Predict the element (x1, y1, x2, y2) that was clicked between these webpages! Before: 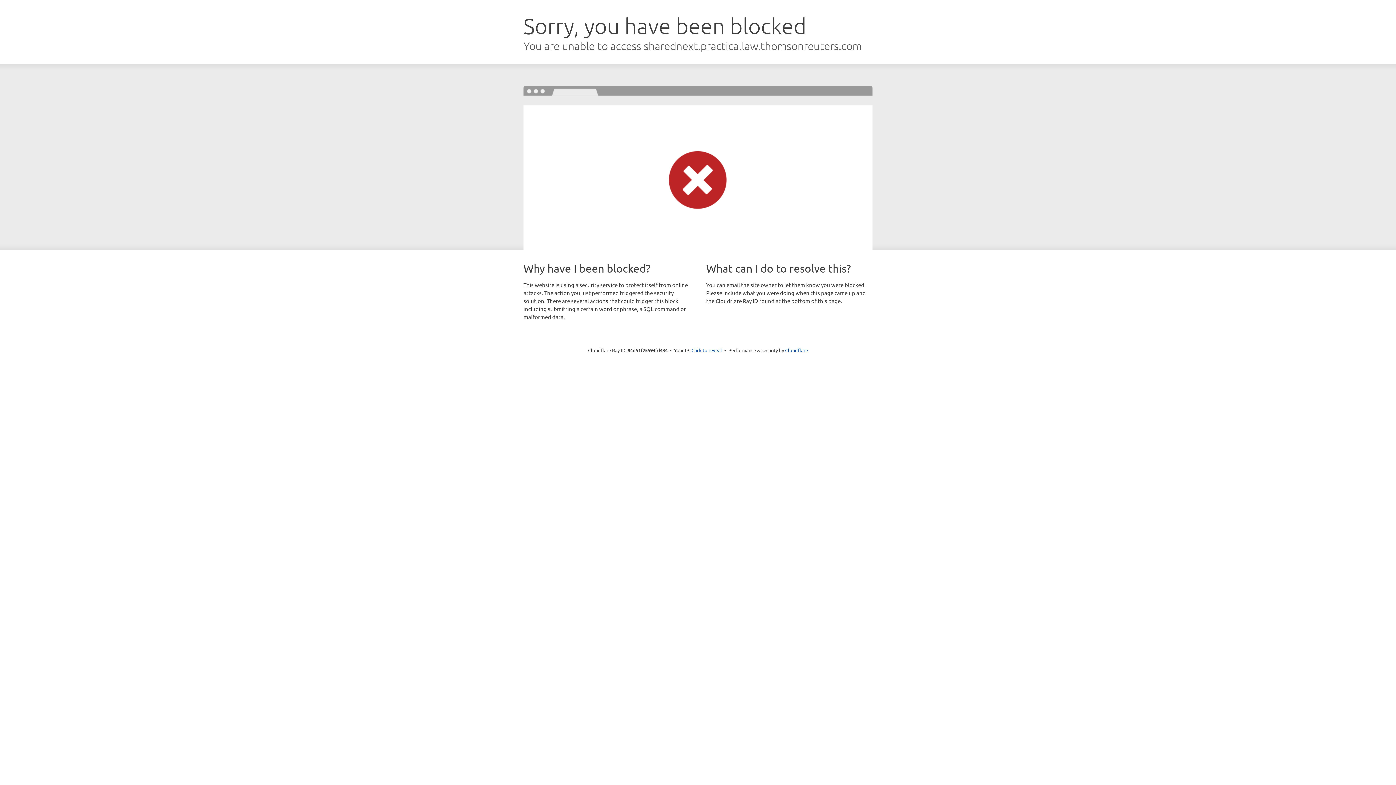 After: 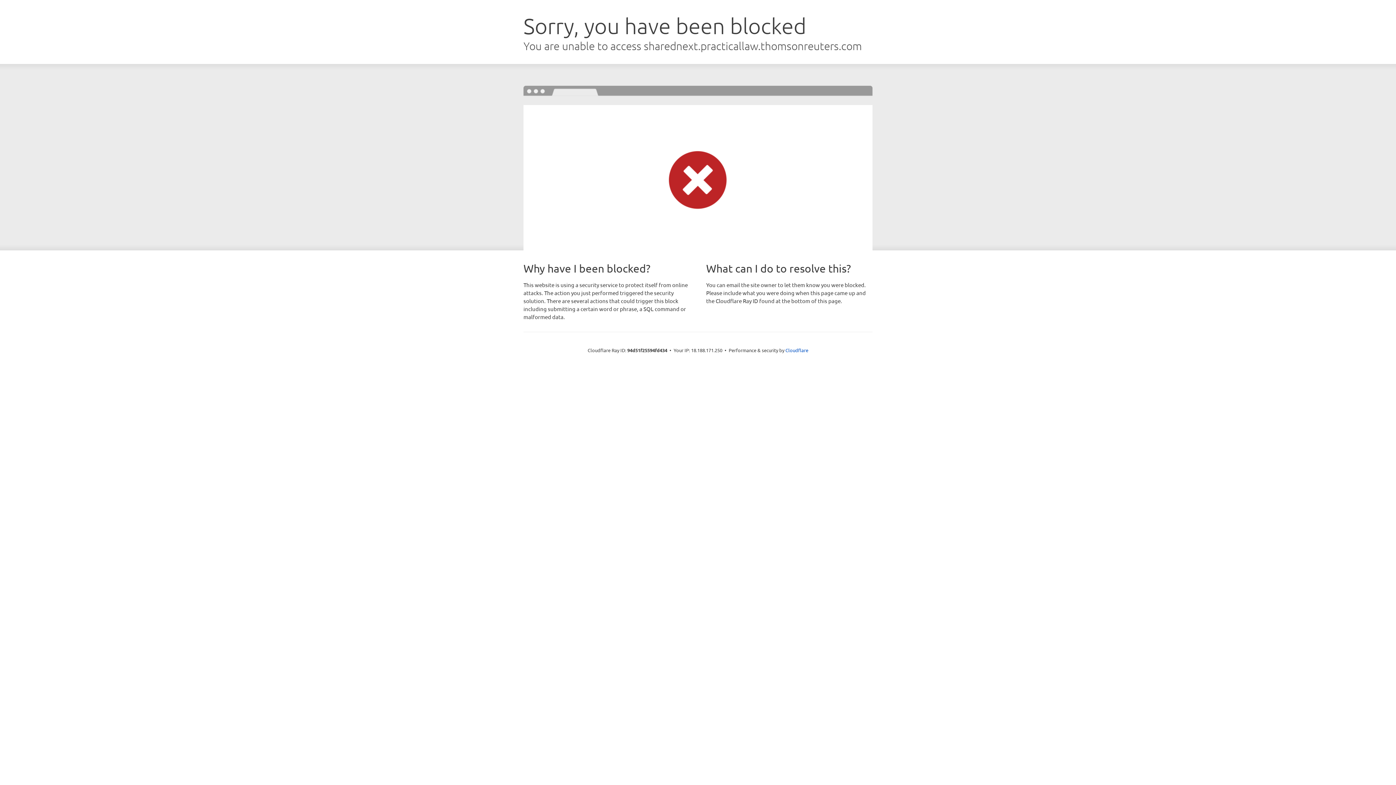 Action: bbox: (691, 346, 722, 353) label: Click to reveal